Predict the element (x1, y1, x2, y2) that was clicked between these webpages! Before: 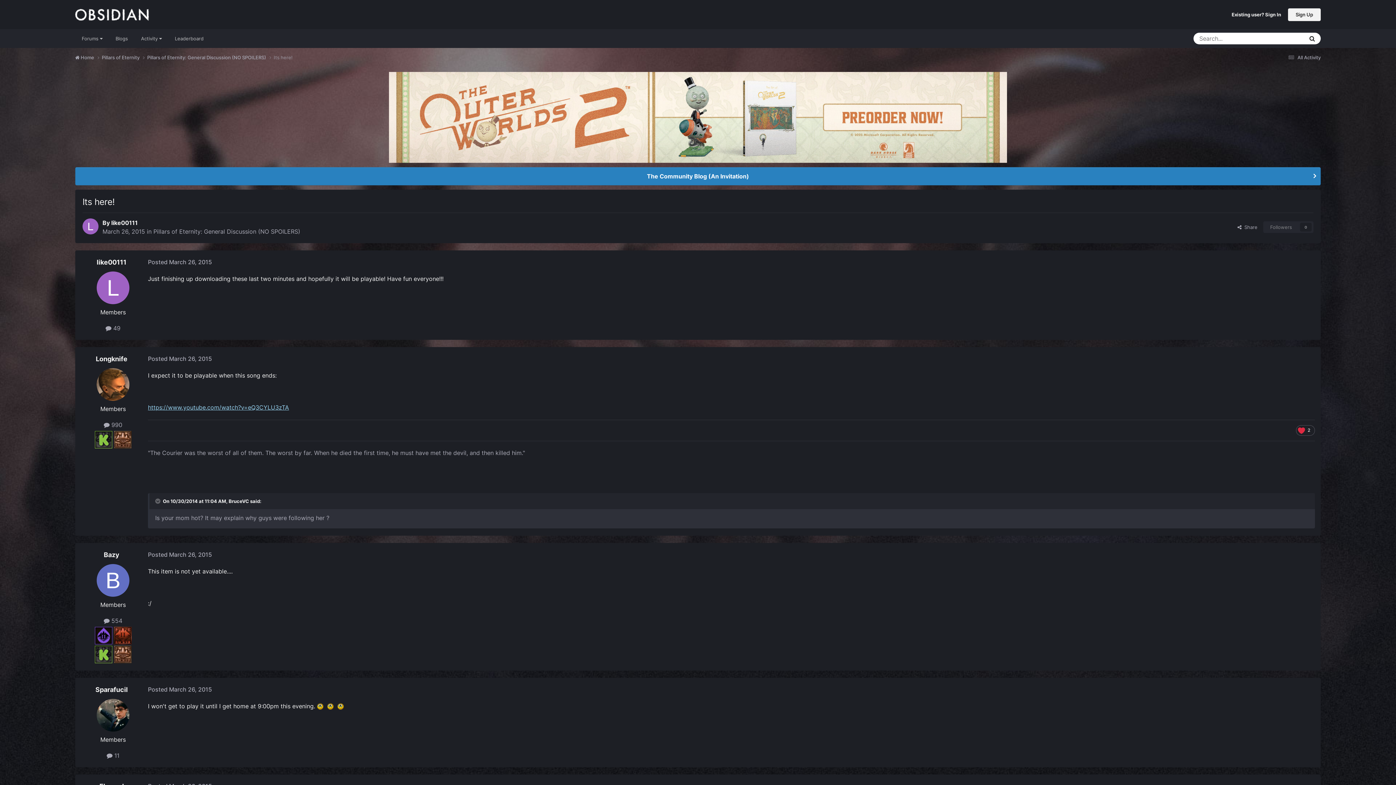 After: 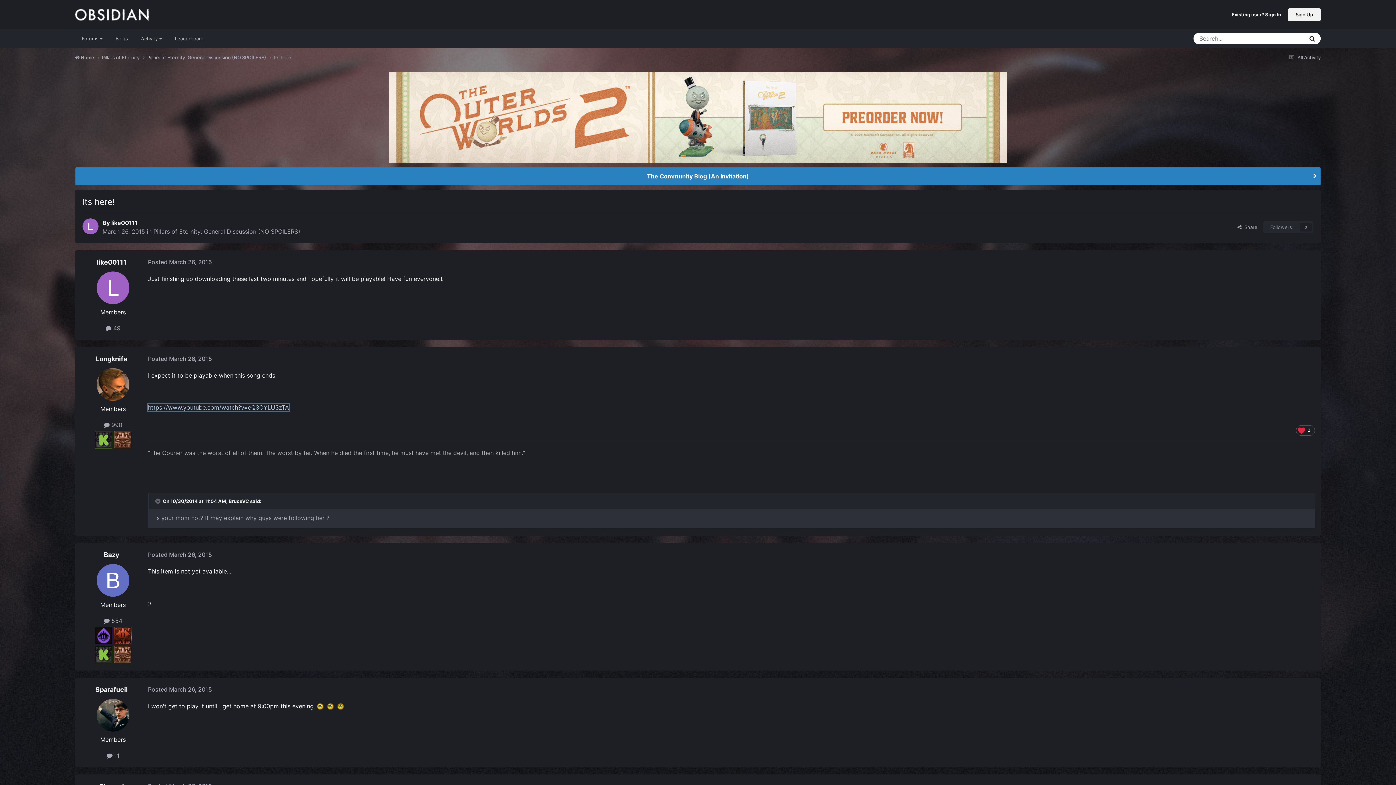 Action: label: https://www.youtube.com/watch?v=eQ3CYLU3zTA bbox: (148, 404, 289, 411)